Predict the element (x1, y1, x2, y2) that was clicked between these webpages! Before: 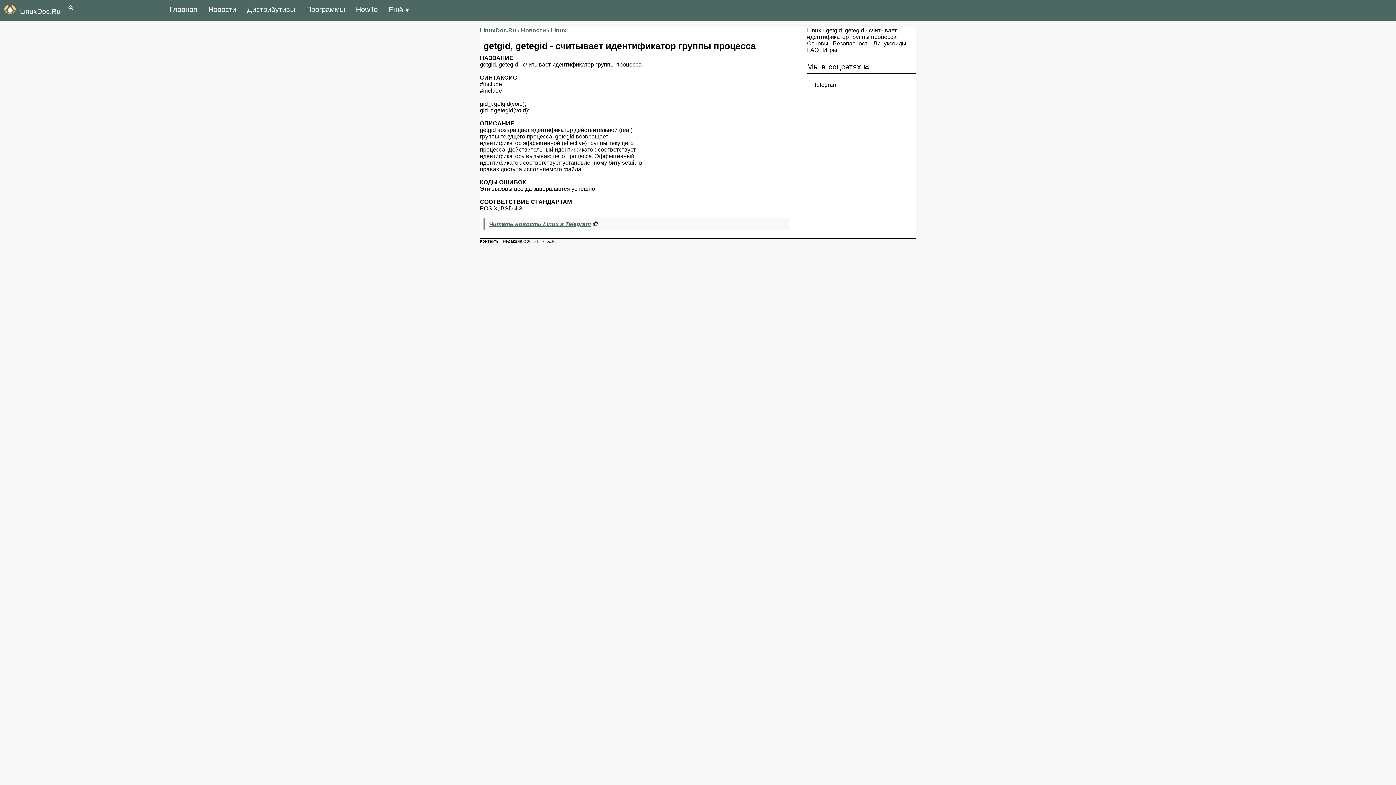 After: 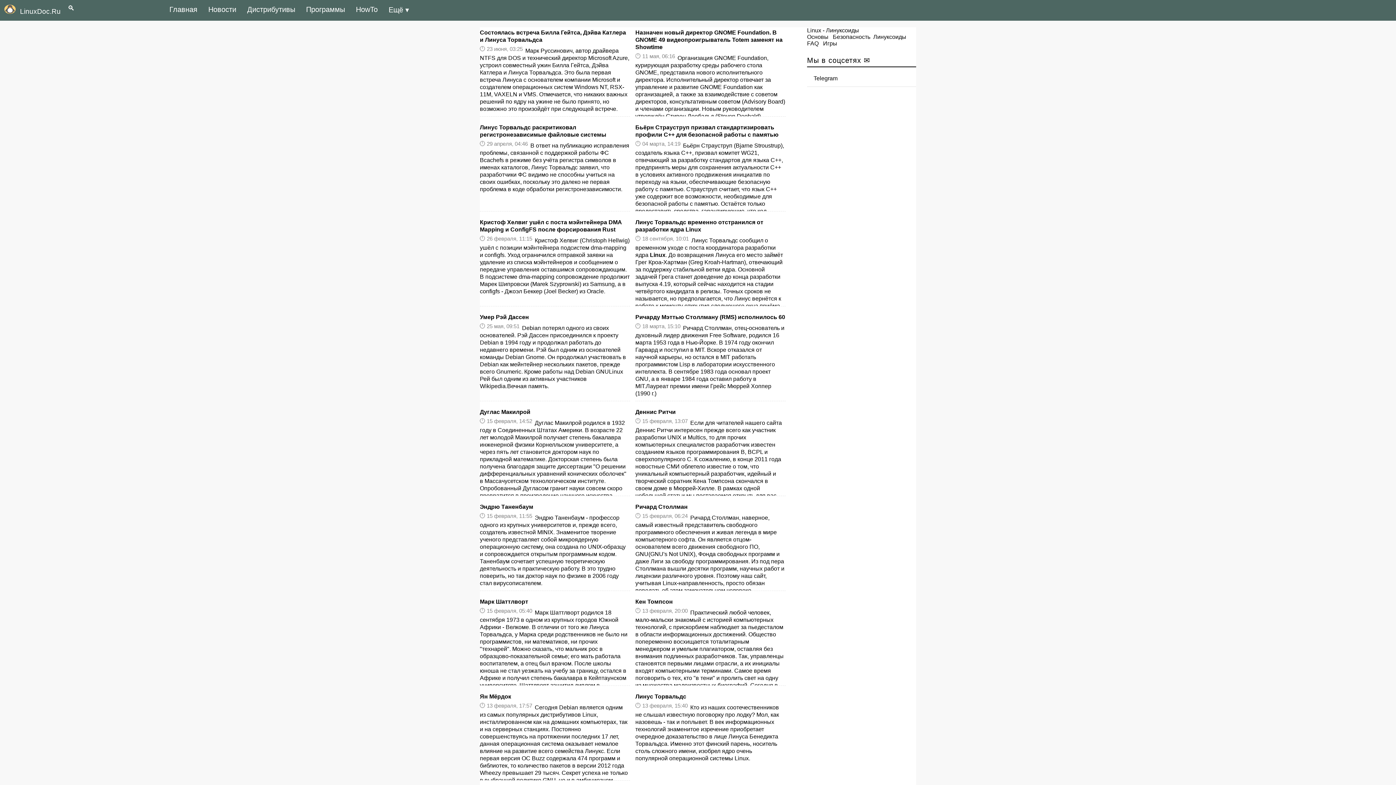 Action: label: Линуксоиды bbox: (873, 40, 906, 46)